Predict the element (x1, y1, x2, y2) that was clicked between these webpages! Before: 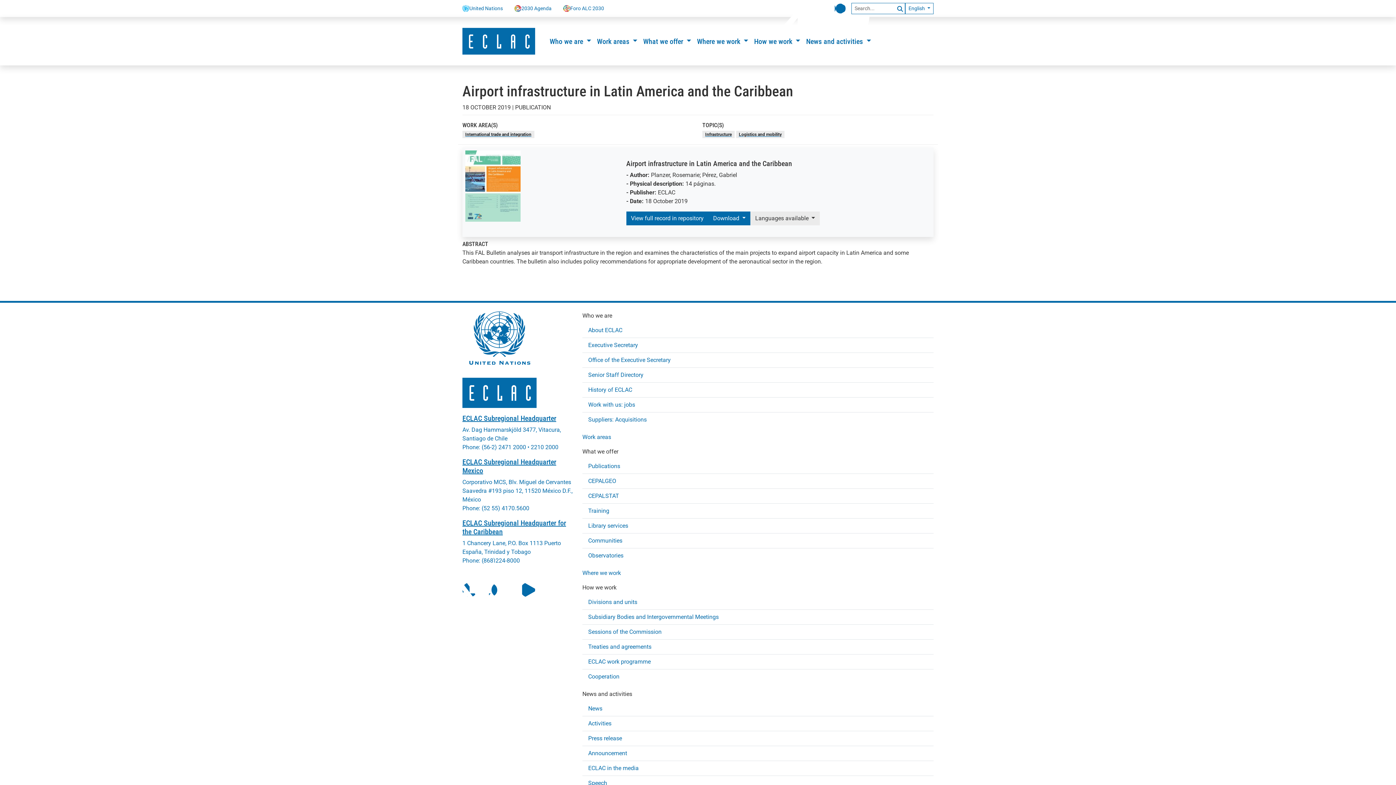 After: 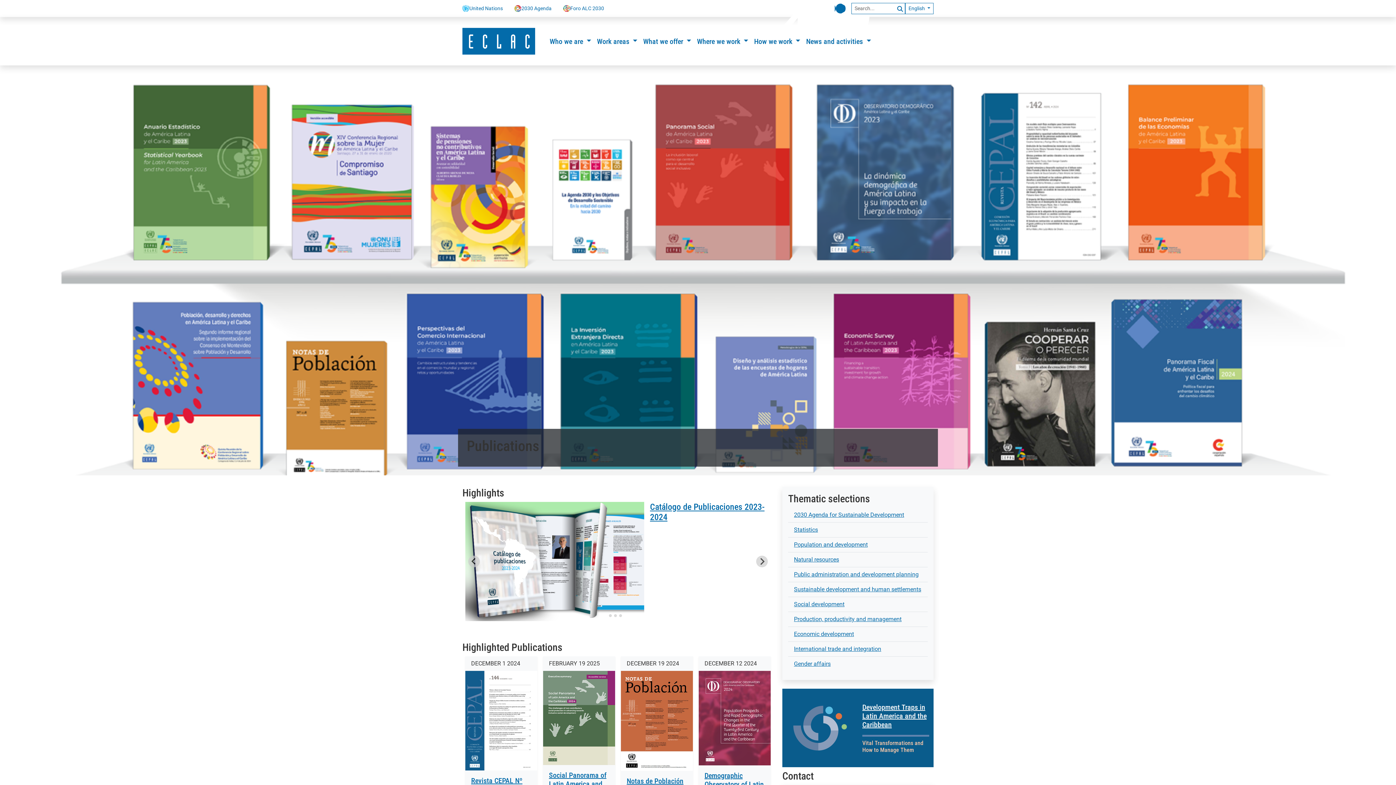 Action: label: Publications bbox: (588, 459, 928, 473)